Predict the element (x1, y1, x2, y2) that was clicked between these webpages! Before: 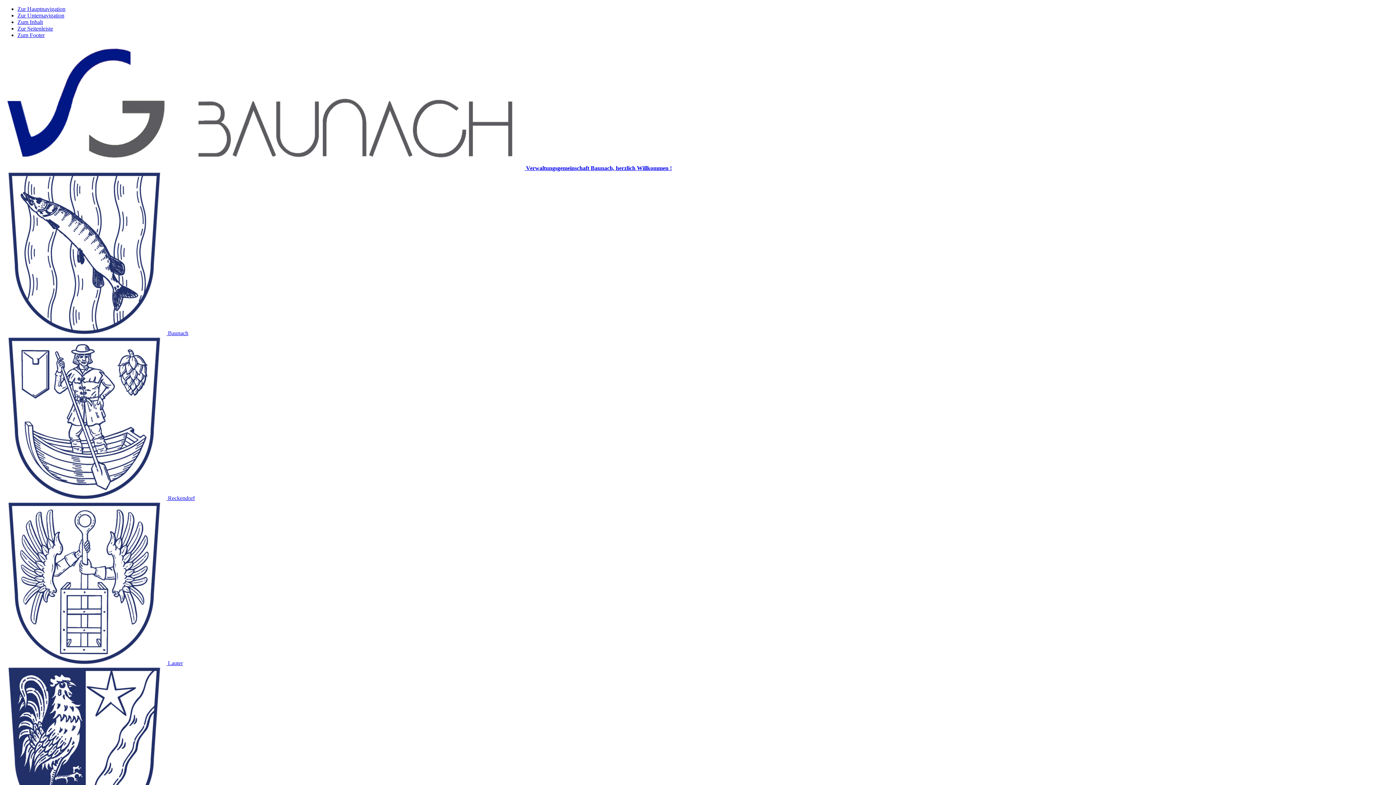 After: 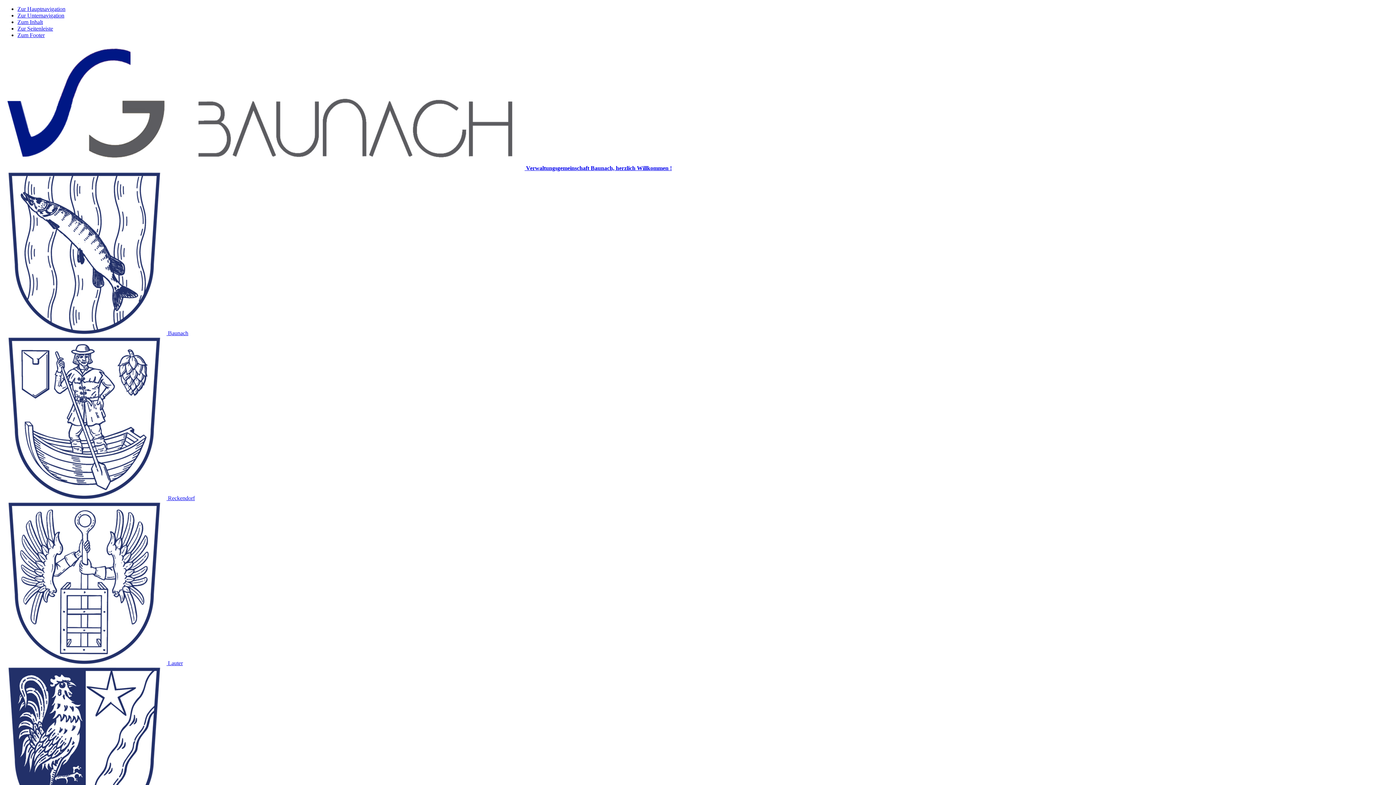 Action: label:  Reckendorf bbox: (2, 495, 194, 501)